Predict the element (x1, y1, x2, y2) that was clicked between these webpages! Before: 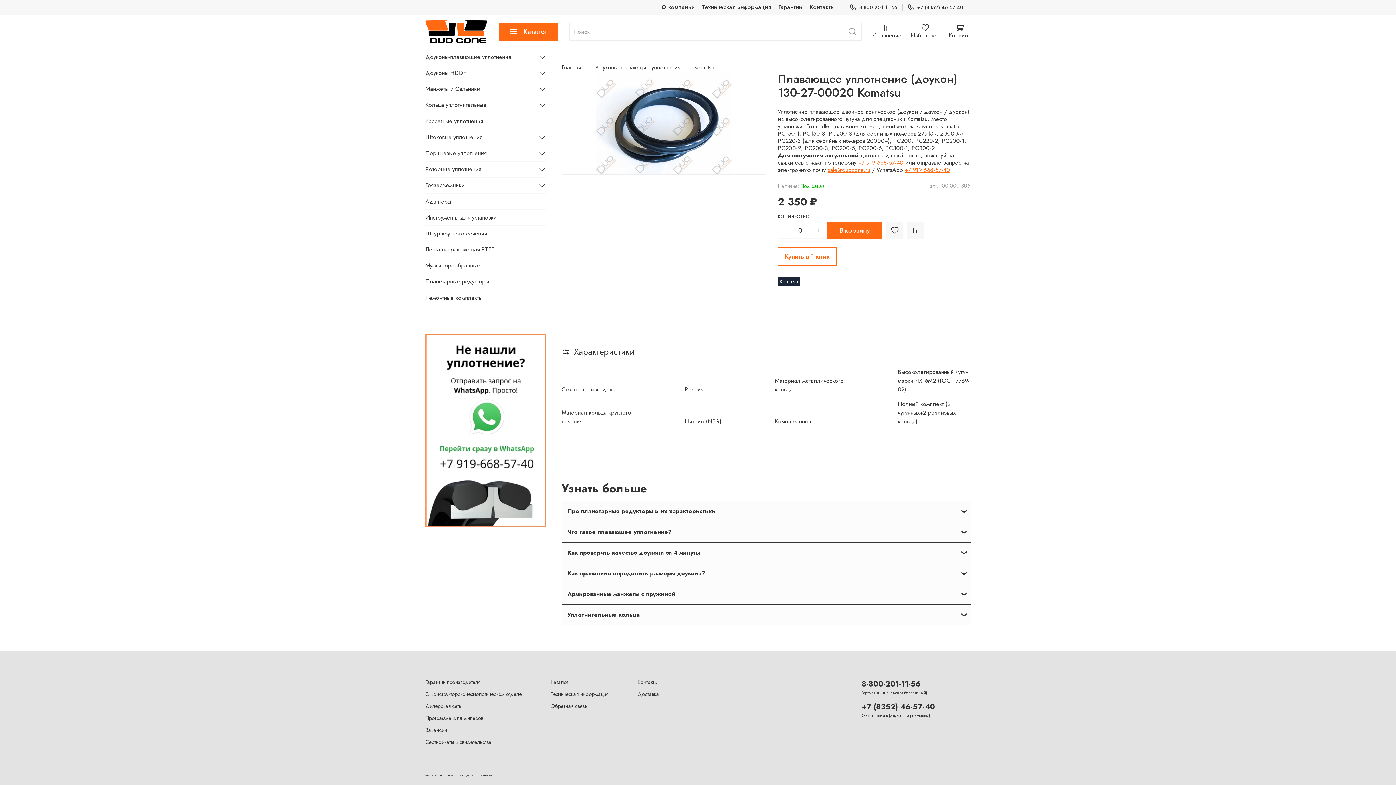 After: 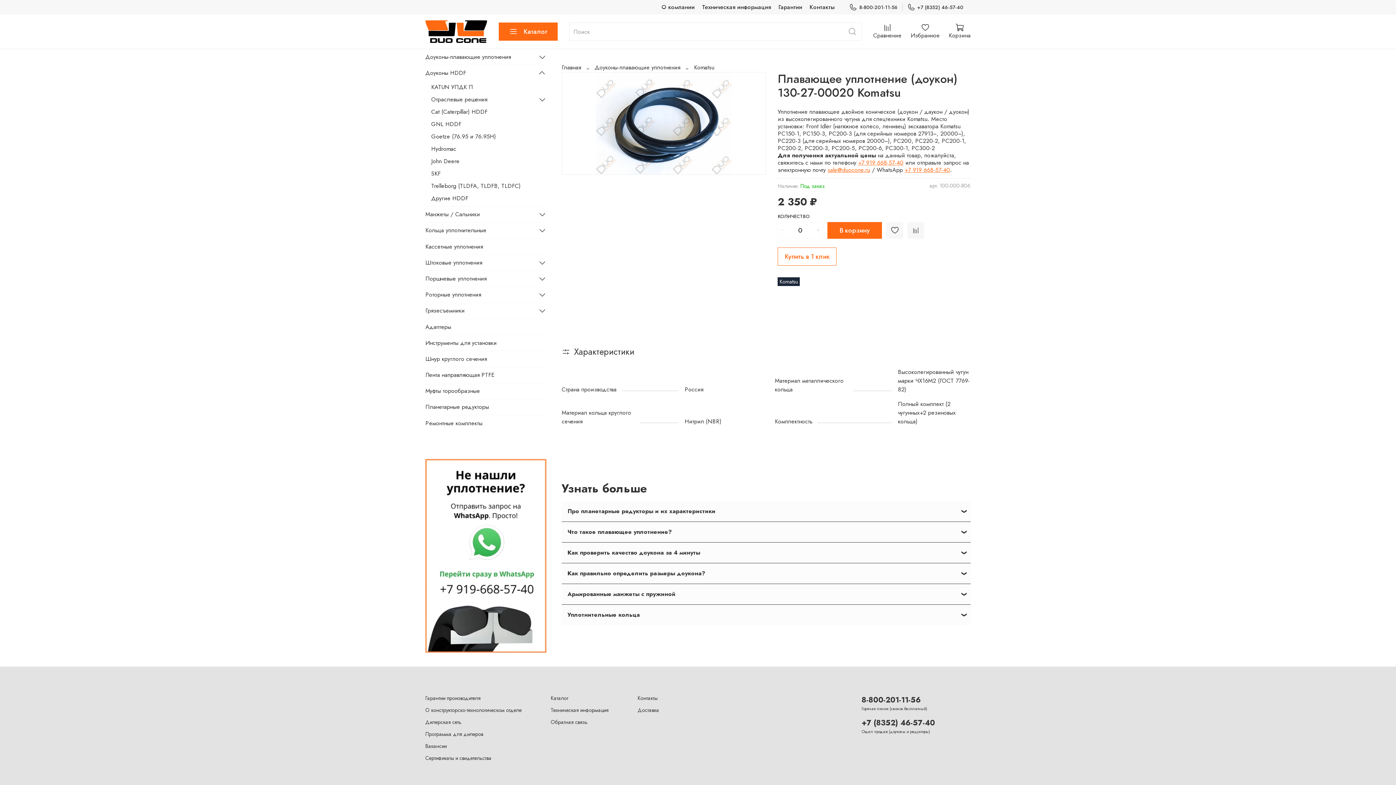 Action: bbox: (537, 68, 546, 77)